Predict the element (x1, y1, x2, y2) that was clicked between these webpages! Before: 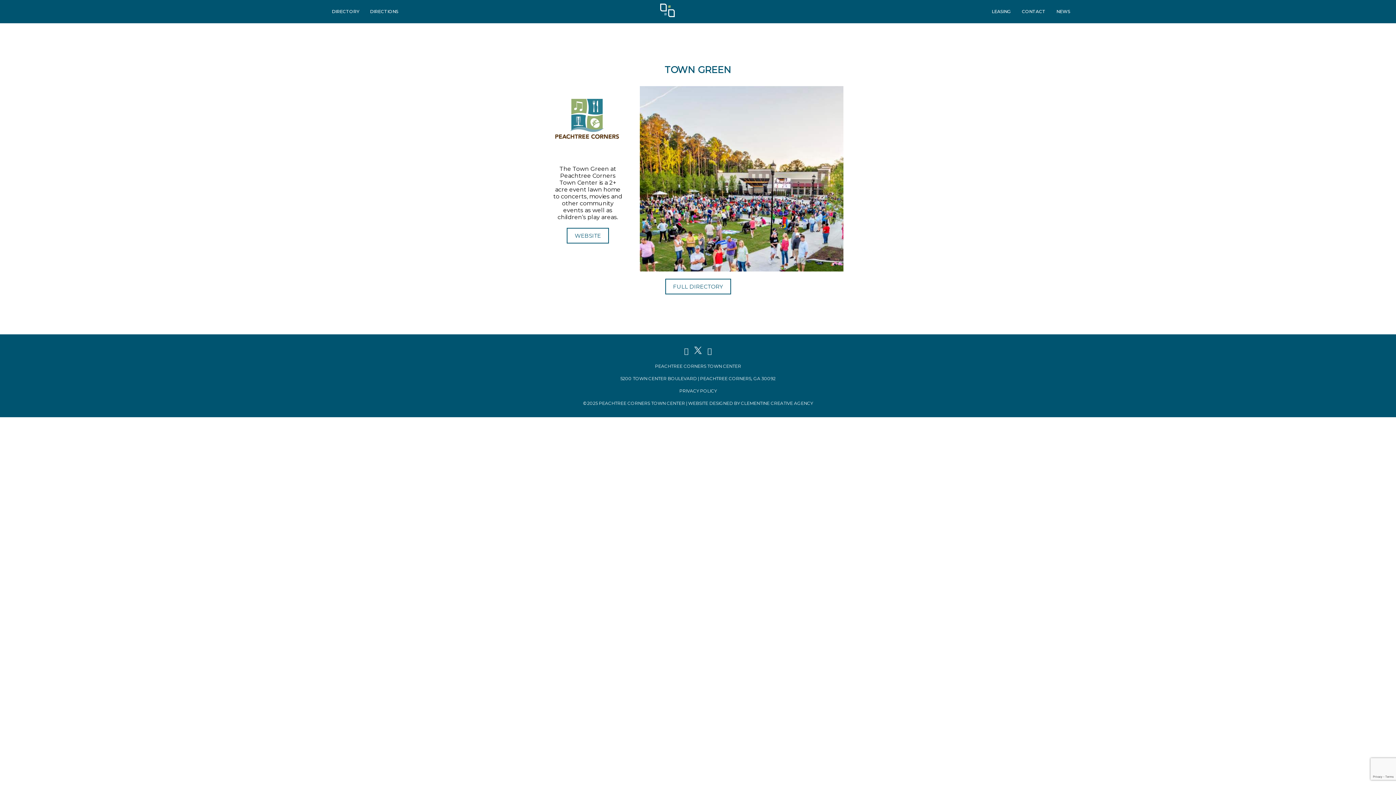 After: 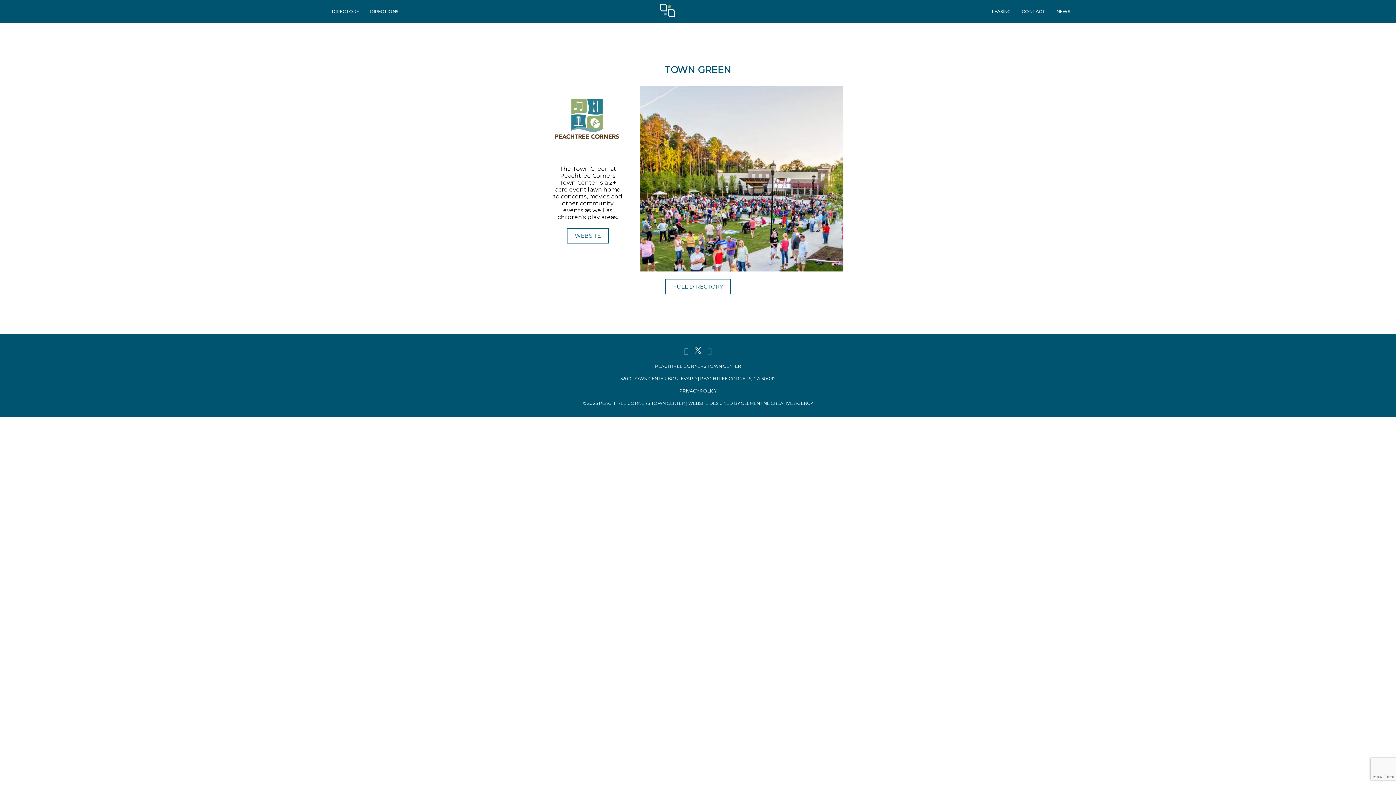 Action: bbox: (707, 346, 712, 355)